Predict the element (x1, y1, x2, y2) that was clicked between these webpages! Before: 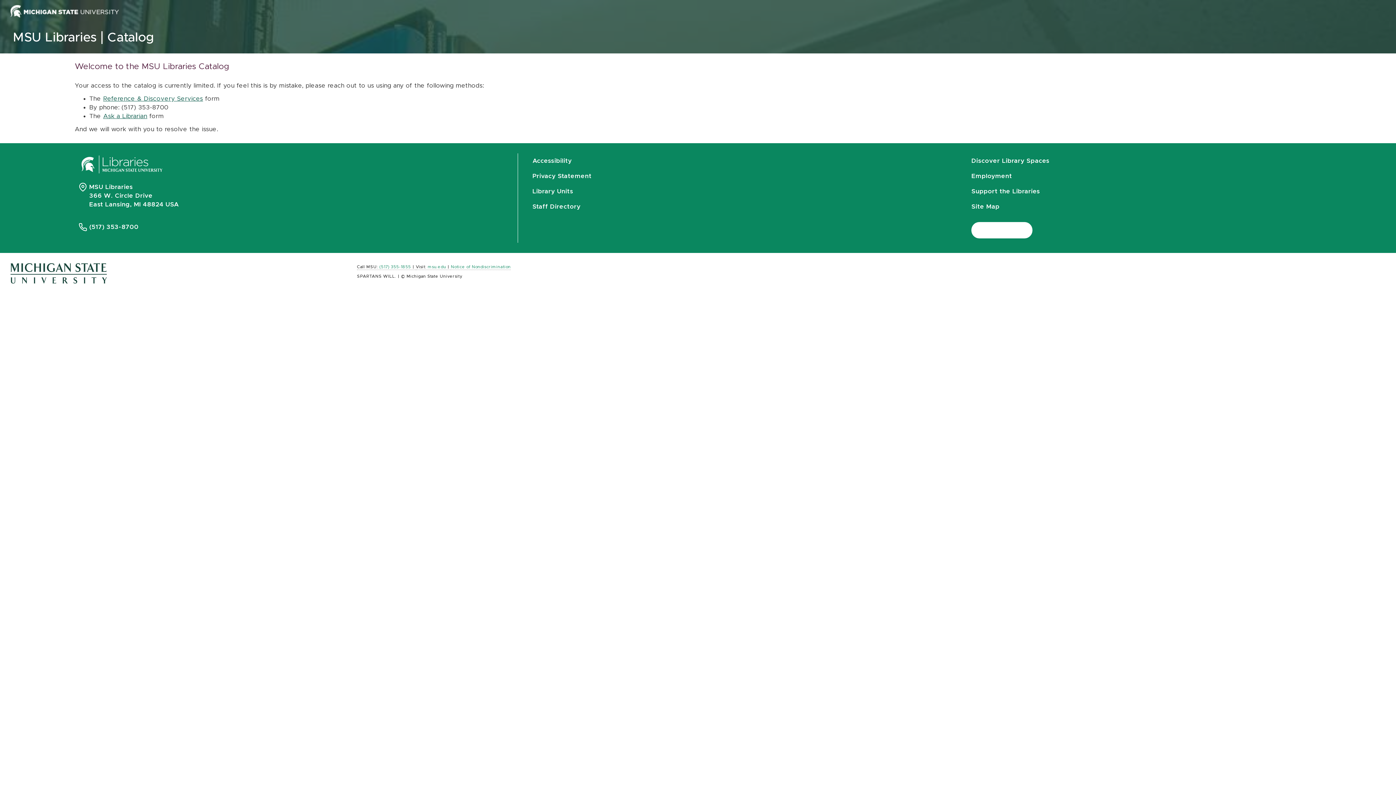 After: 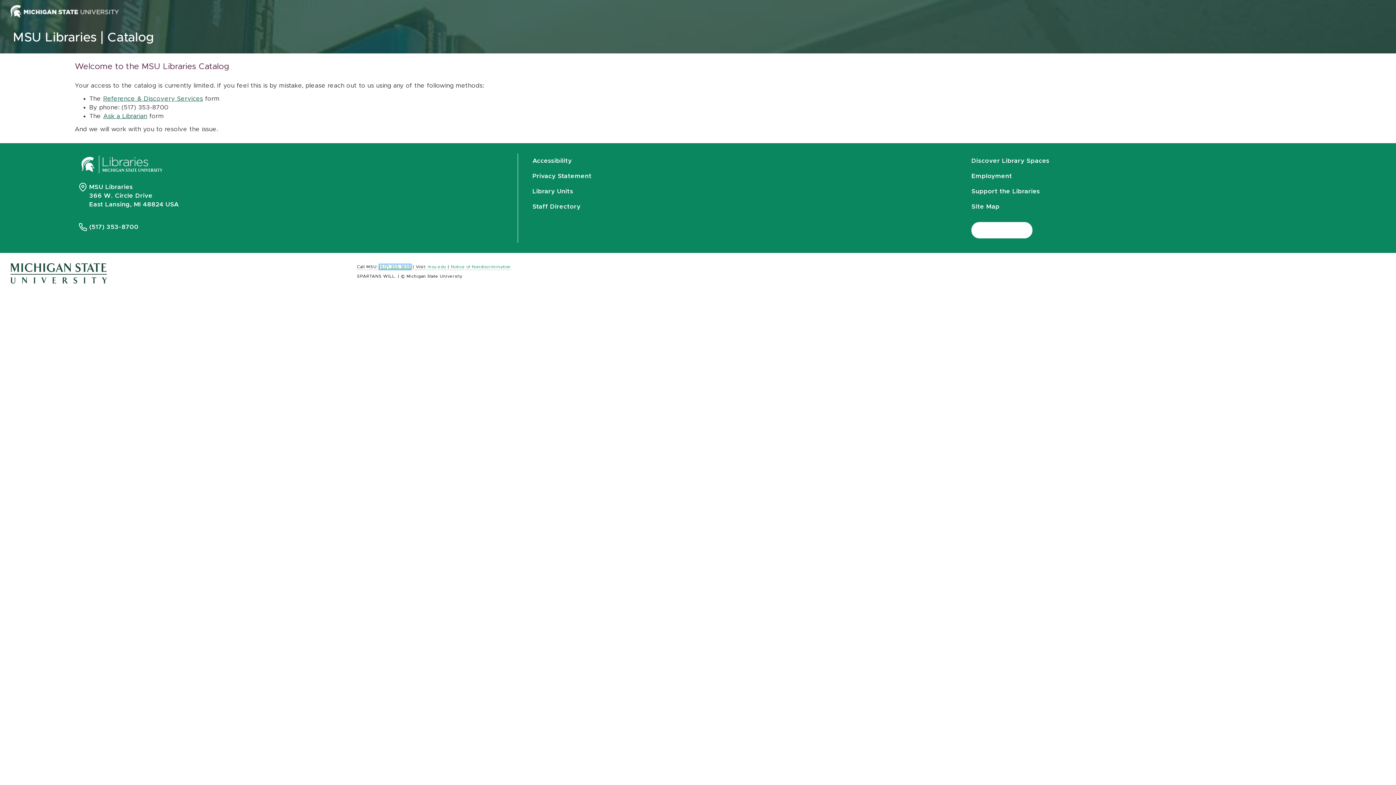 Action: label: (517) 355-1855 bbox: (379, 264, 411, 269)